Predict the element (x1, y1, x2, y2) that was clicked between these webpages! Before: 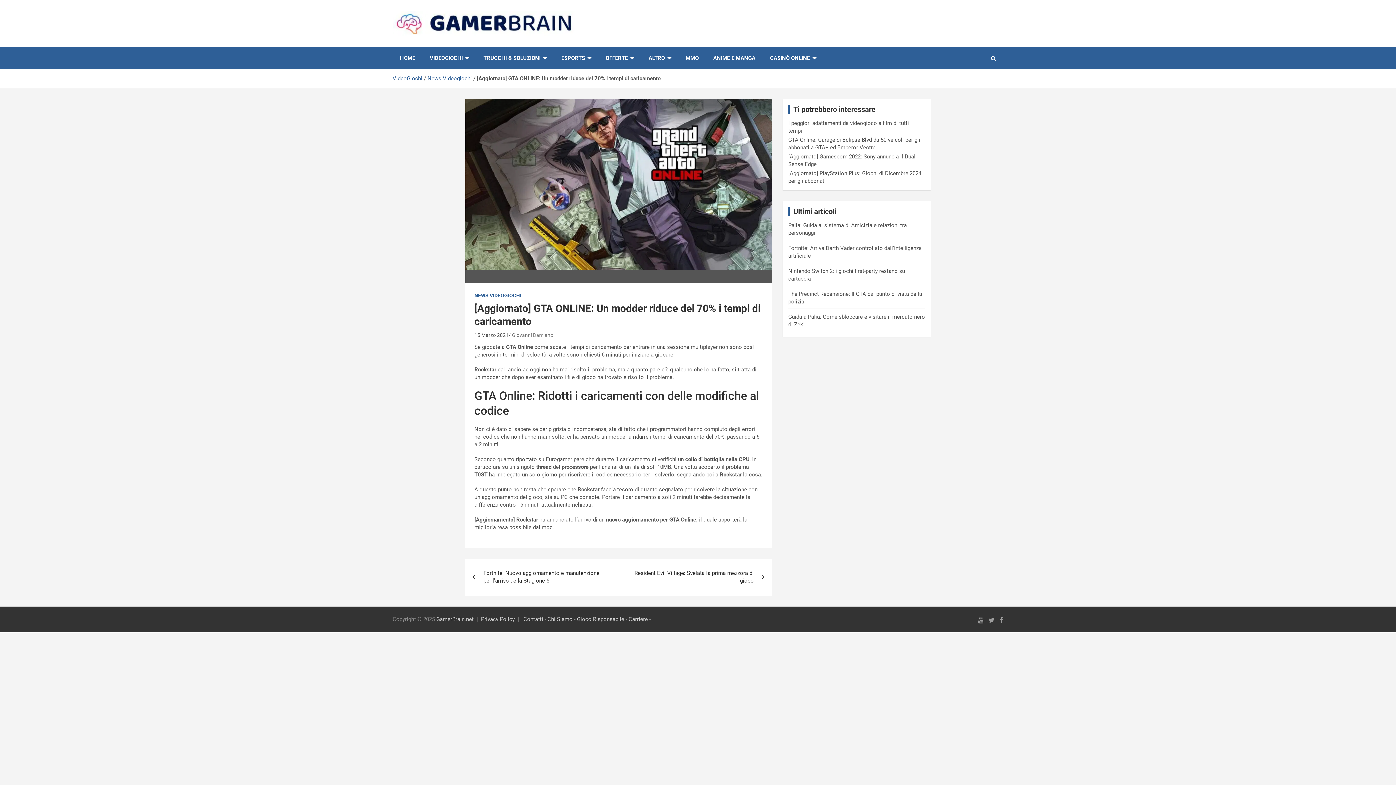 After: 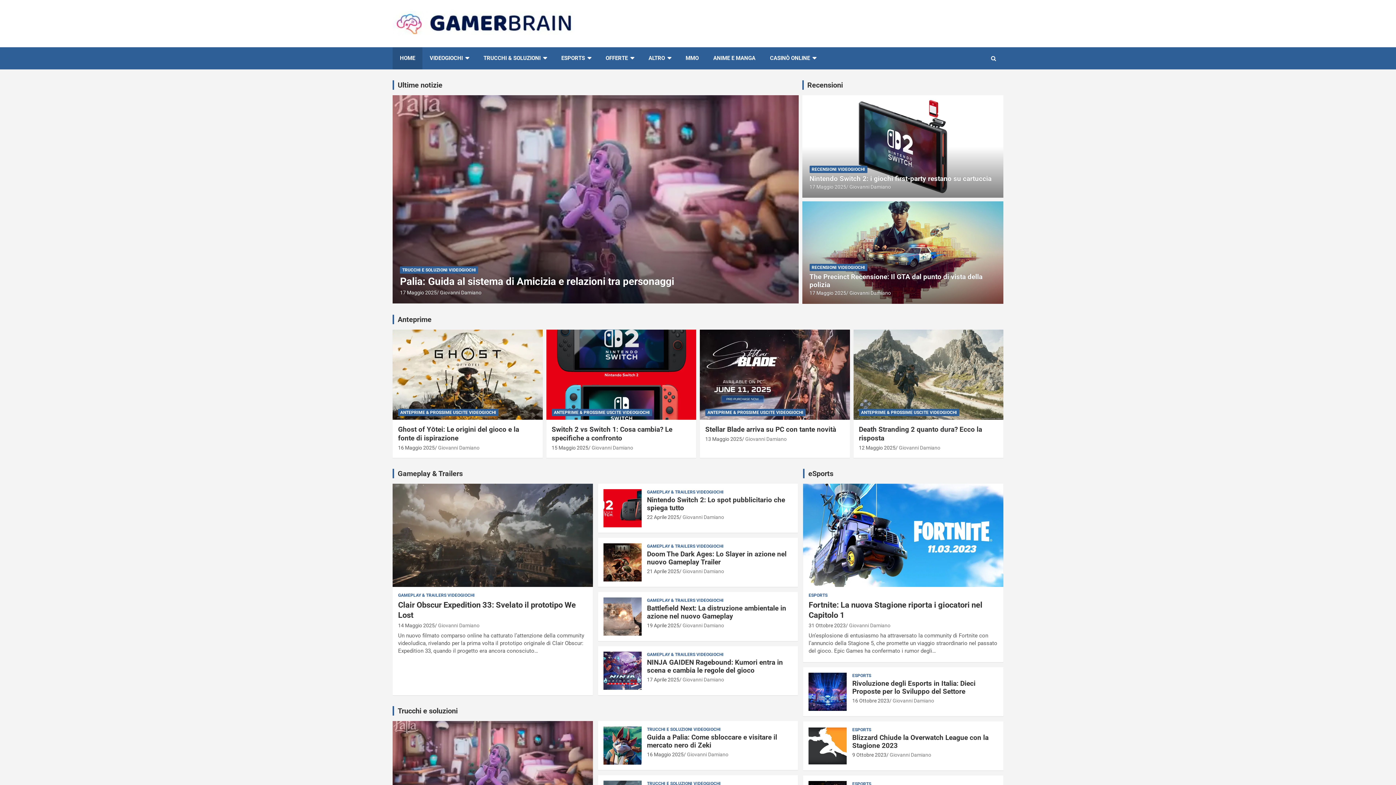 Action: bbox: (392, 47, 422, 69) label: HOME